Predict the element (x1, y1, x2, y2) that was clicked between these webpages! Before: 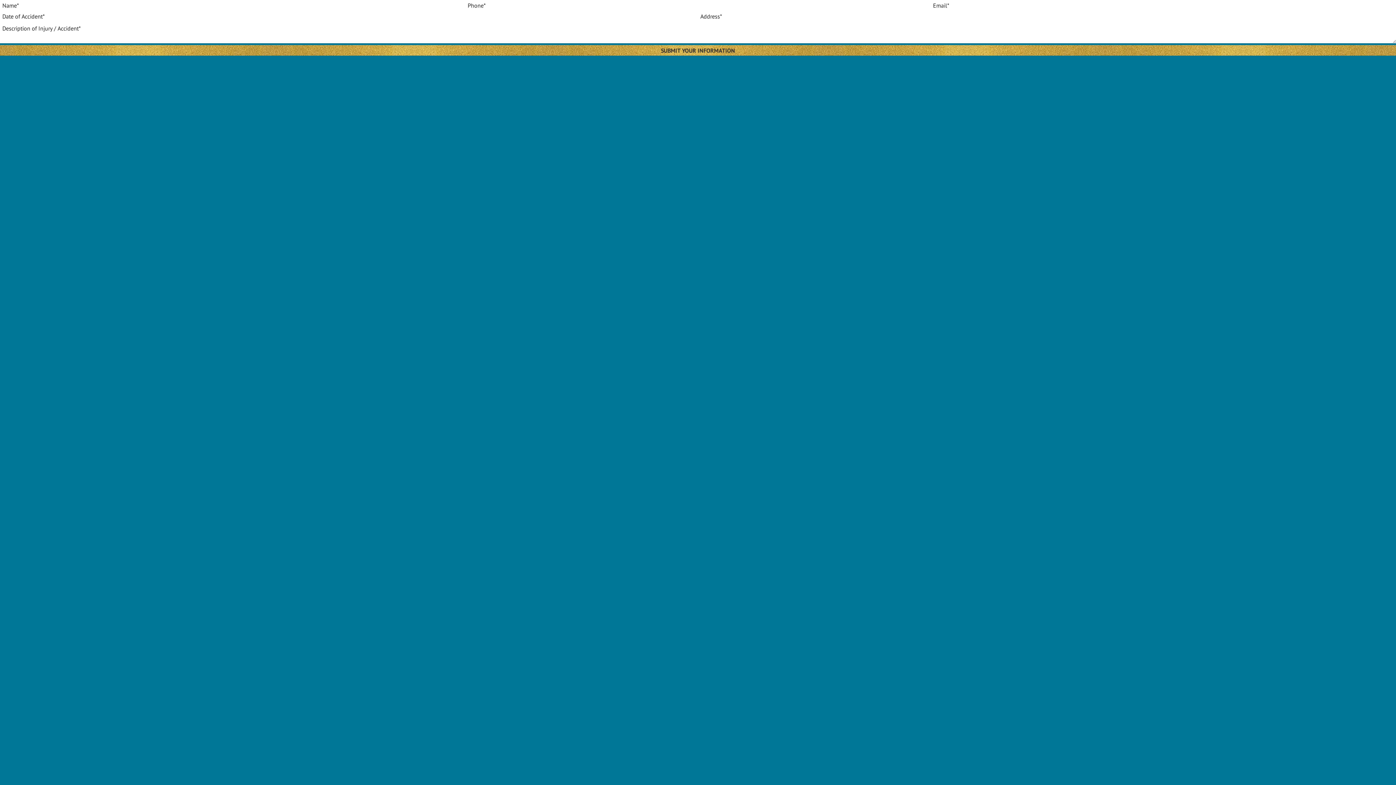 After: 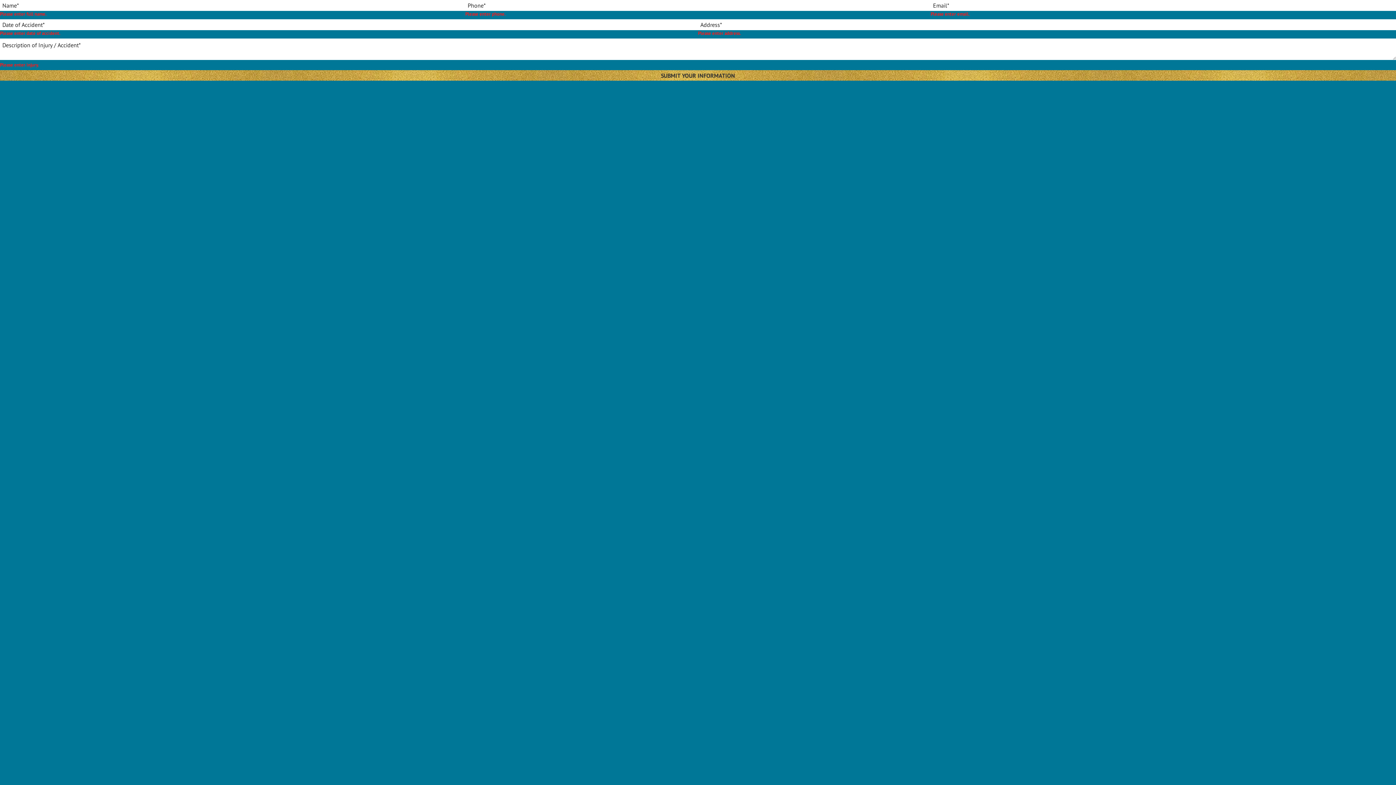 Action: bbox: (0, 45, 1396, 55) label: SUBMIT YOUR INFORMATION